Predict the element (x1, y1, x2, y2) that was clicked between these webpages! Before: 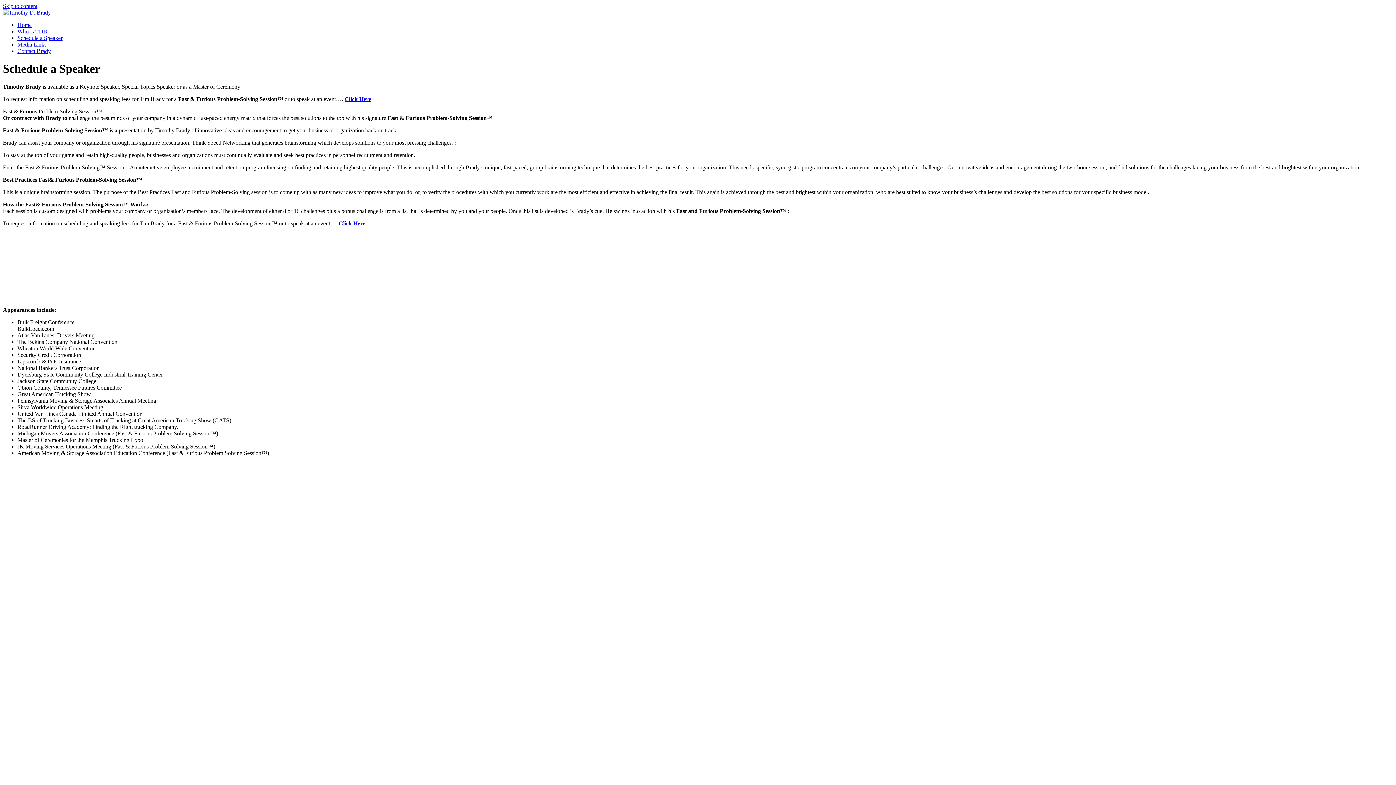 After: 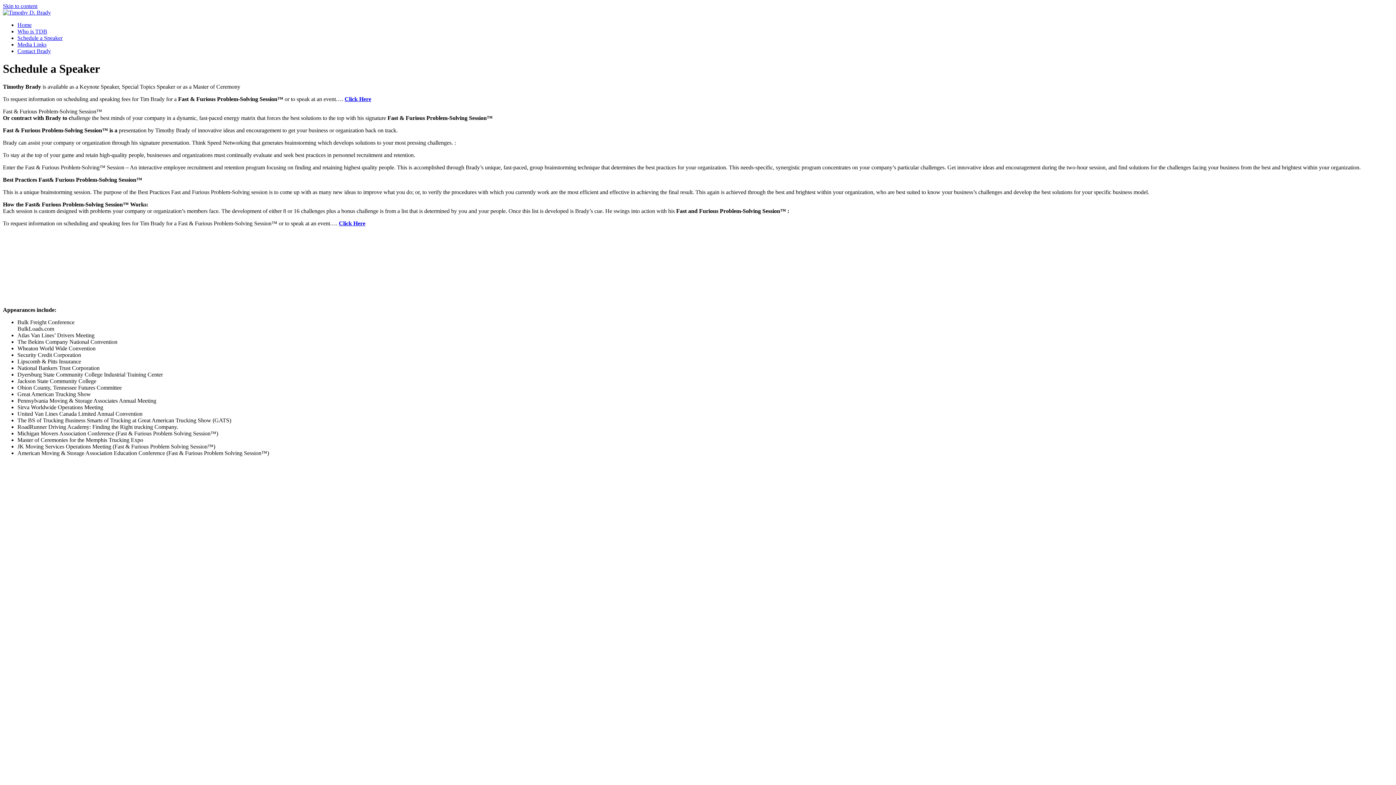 Action: label: Skip to content bbox: (2, 2, 37, 9)